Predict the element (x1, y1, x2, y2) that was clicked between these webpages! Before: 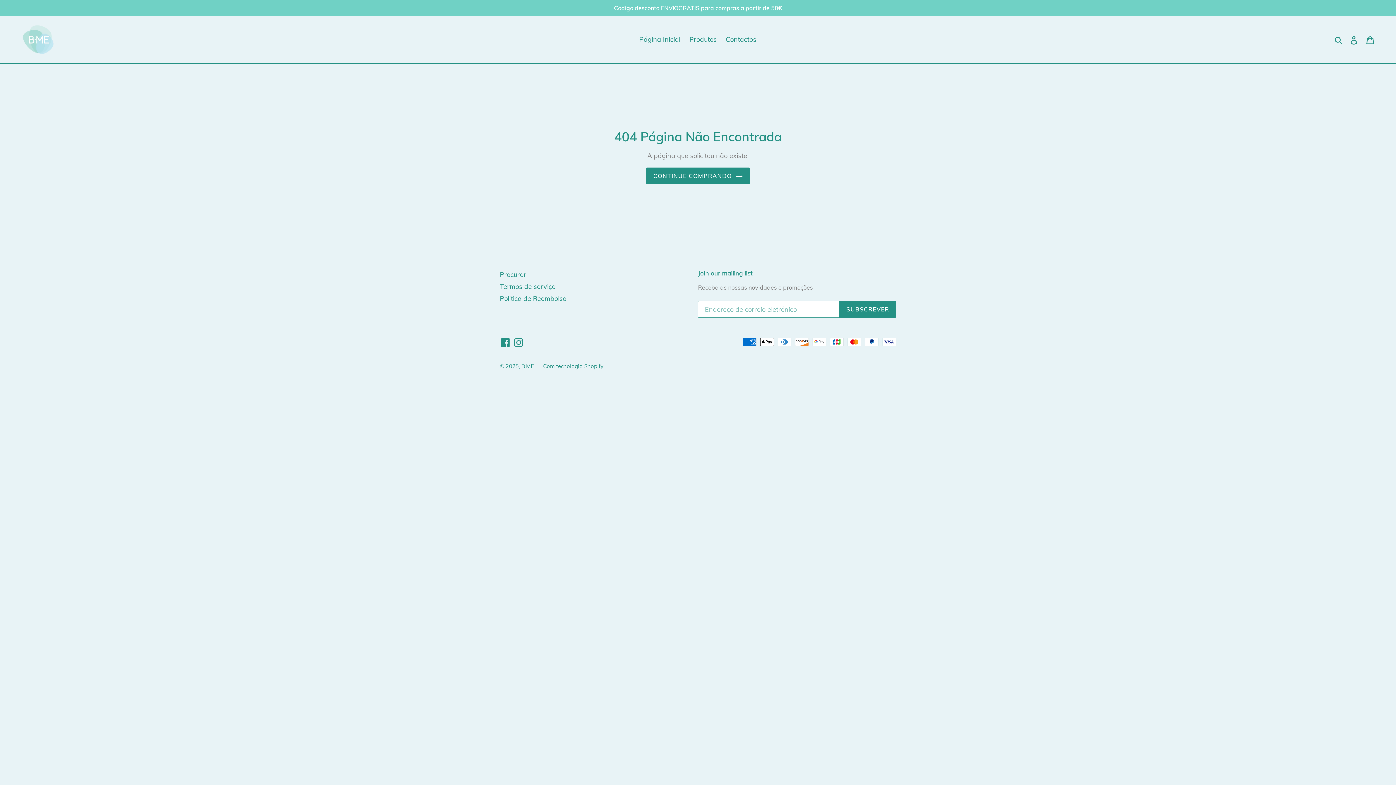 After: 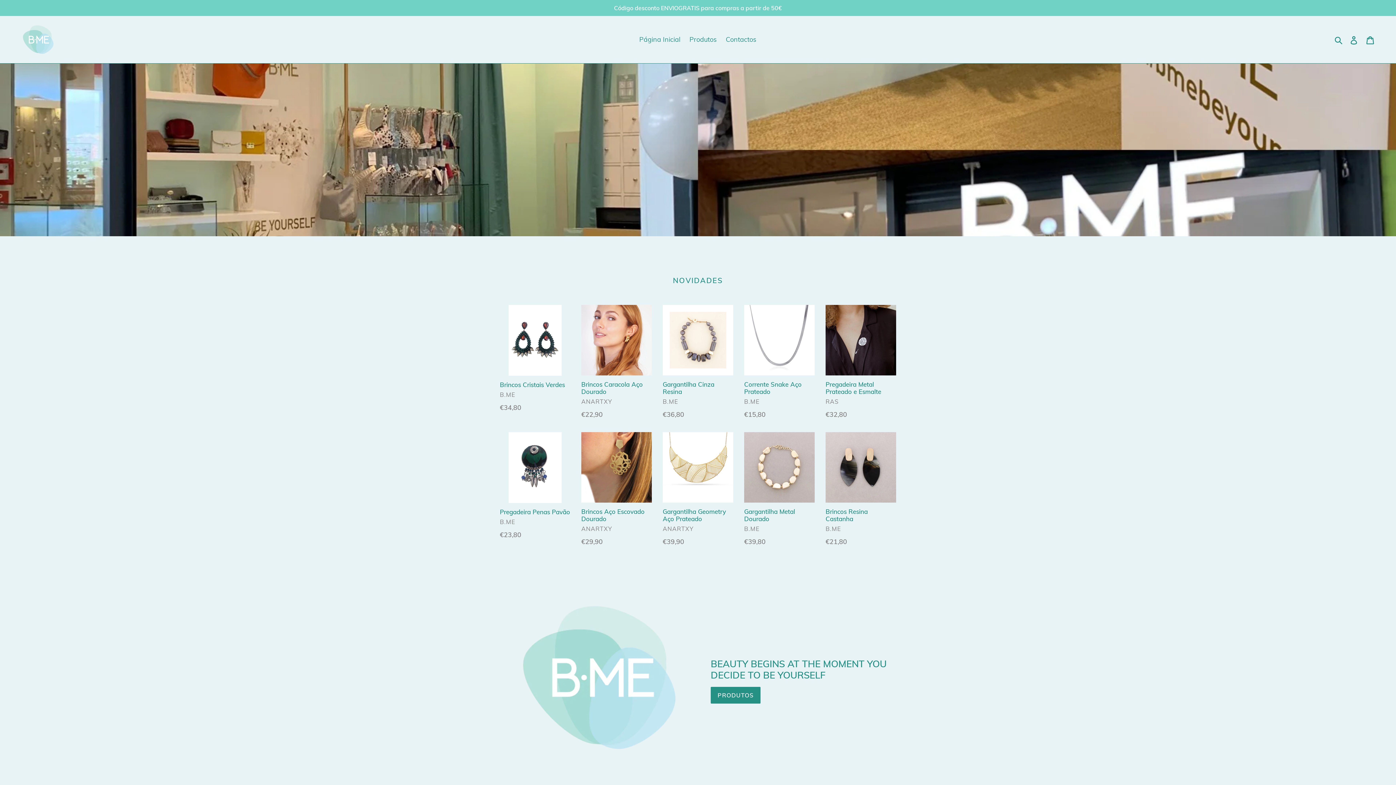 Action: bbox: (20, 21, 56, 57)